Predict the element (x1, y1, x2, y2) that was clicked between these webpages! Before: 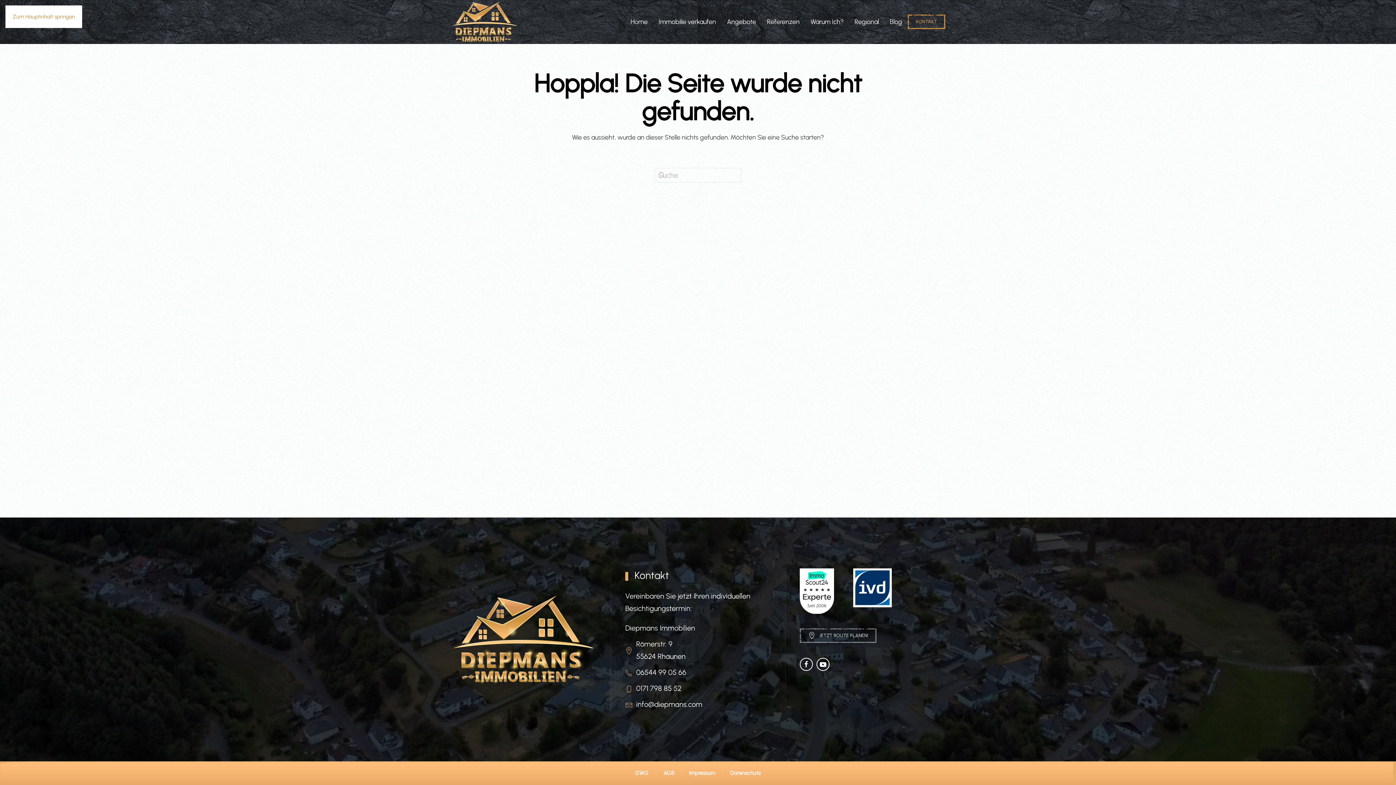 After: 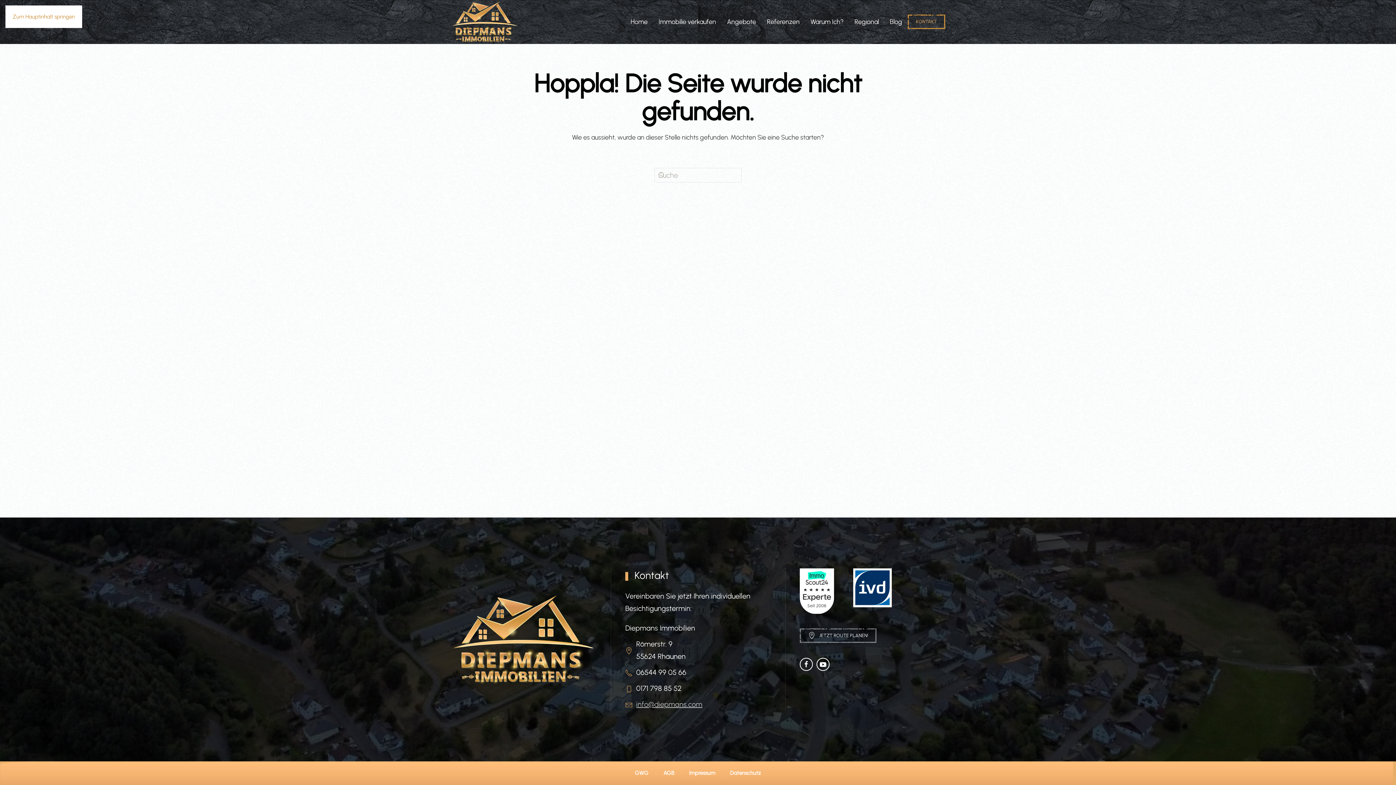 Action: bbox: (625, 698, 770, 710) label: info@diepmans.com